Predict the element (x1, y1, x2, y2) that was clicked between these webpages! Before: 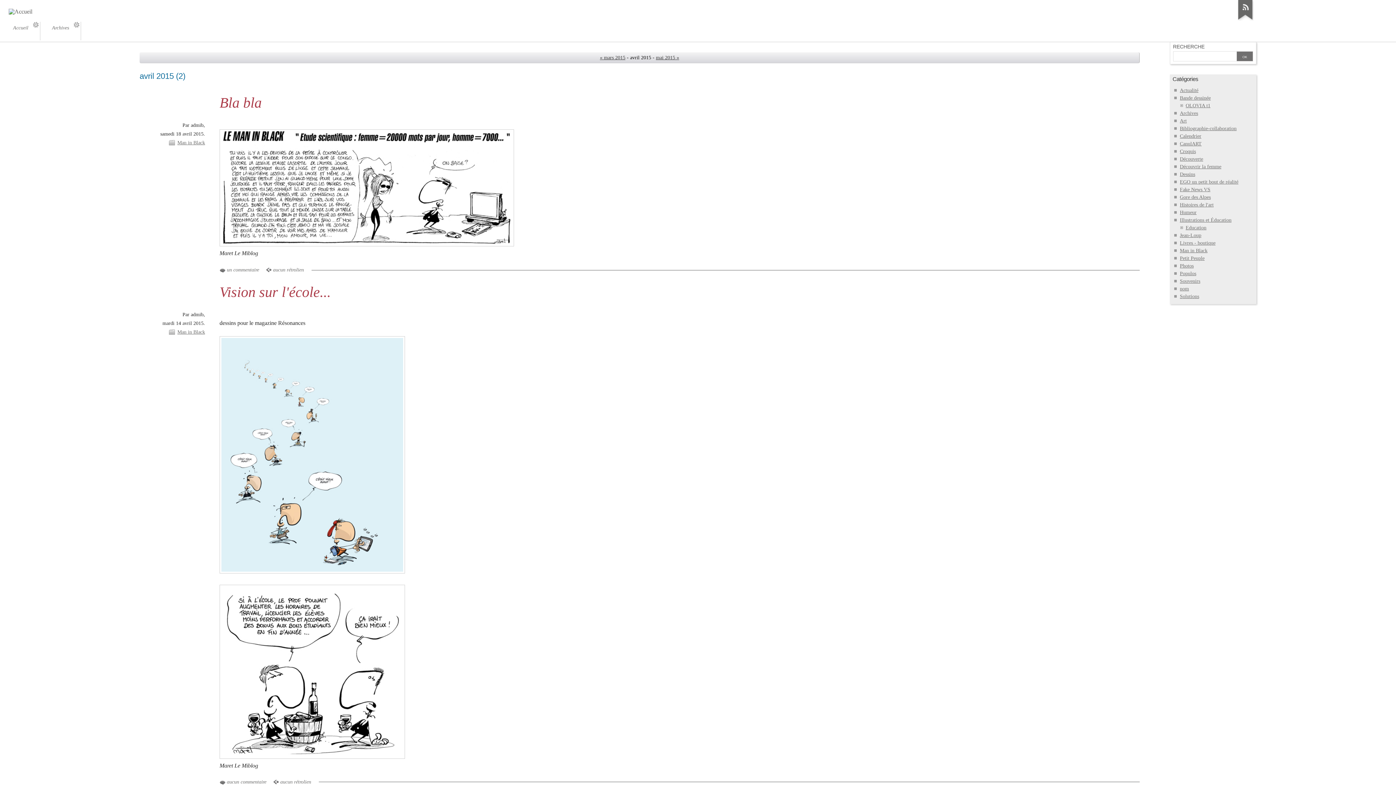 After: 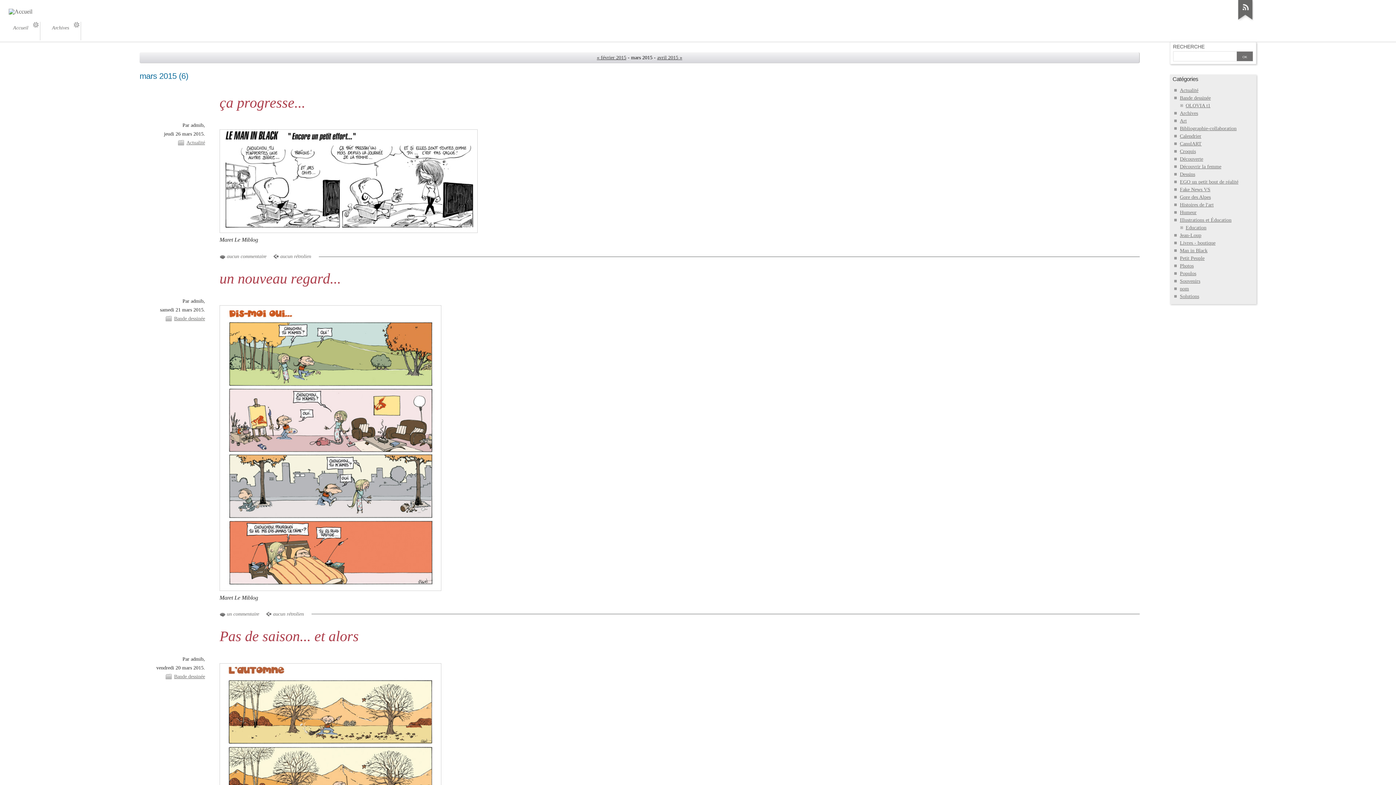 Action: label: « mars 2015 bbox: (600, 54, 625, 60)